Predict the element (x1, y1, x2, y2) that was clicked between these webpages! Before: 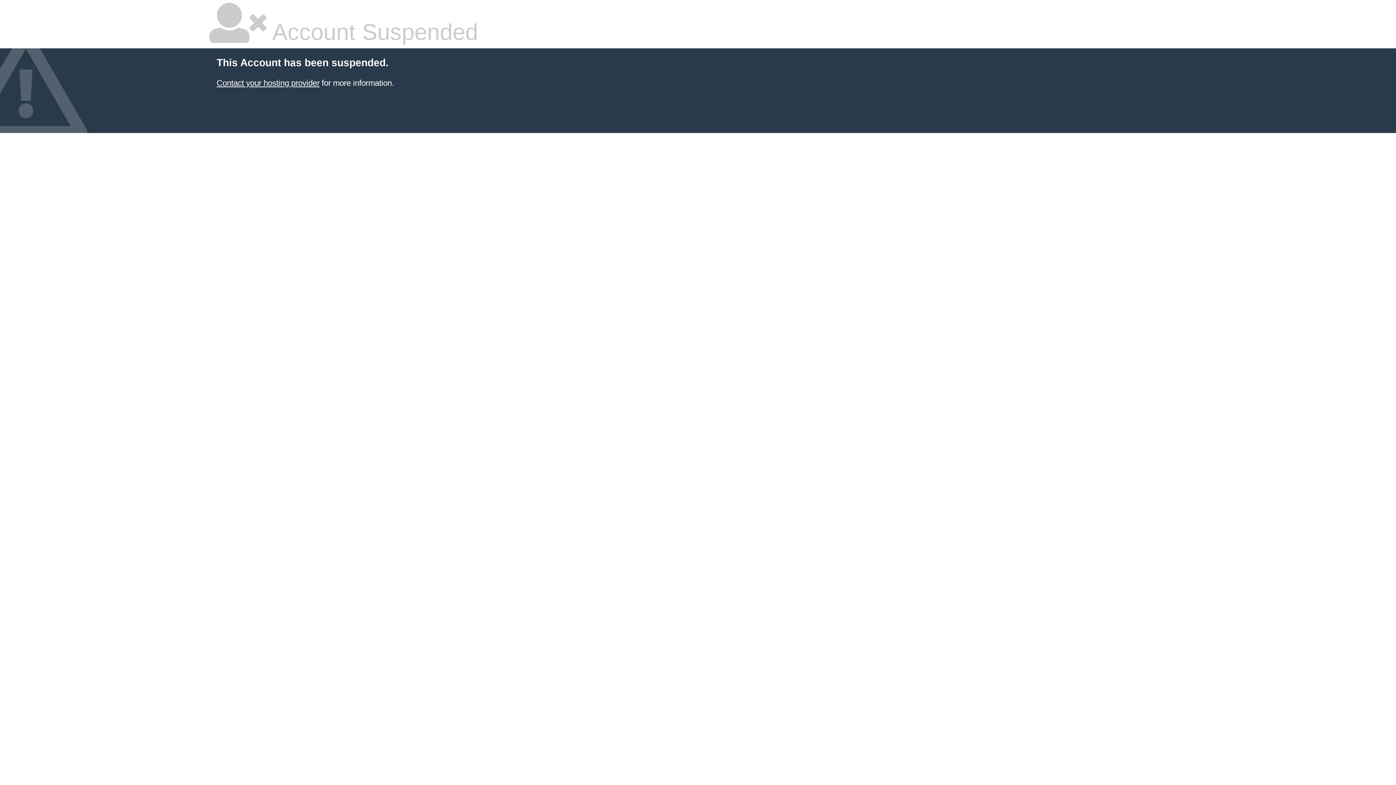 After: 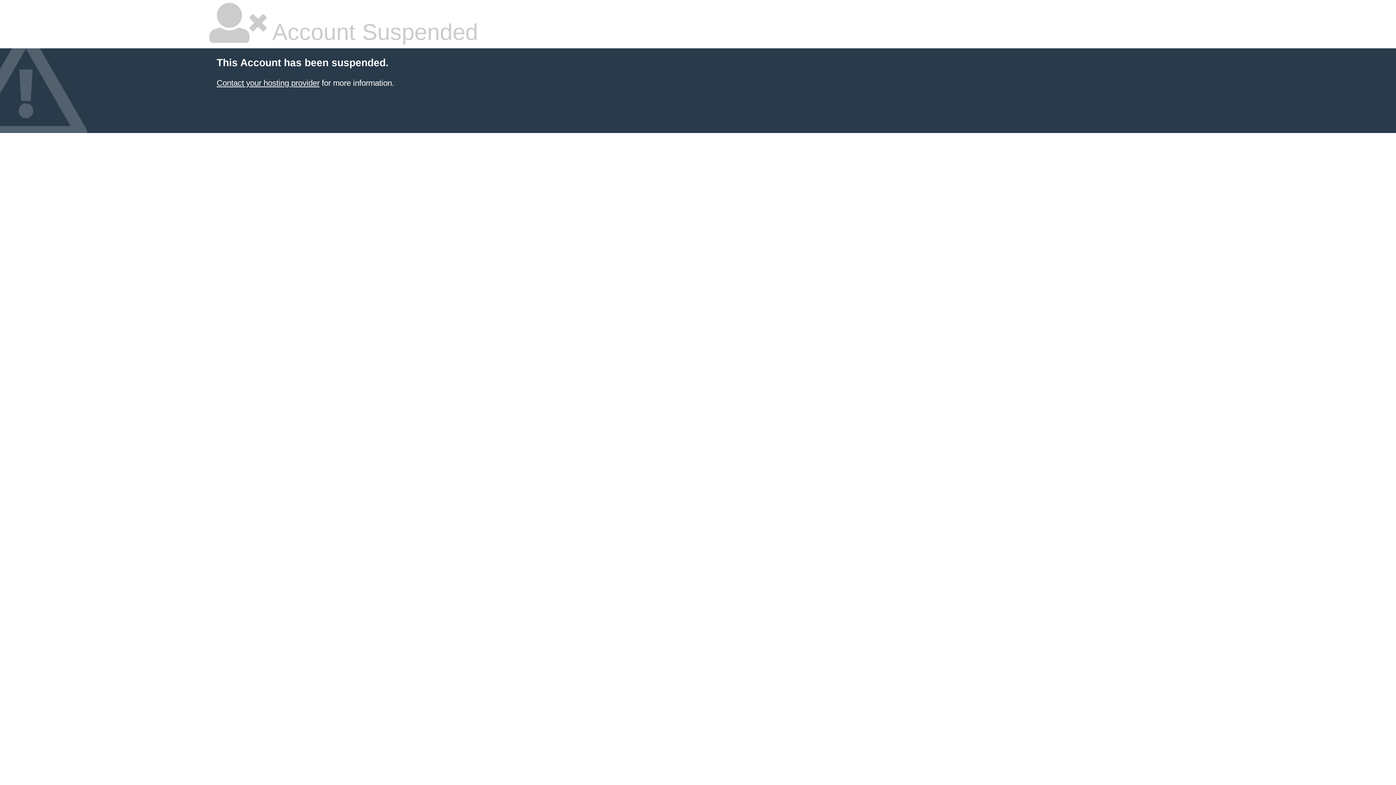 Action: bbox: (216, 78, 319, 87) label: Contact your hosting provider